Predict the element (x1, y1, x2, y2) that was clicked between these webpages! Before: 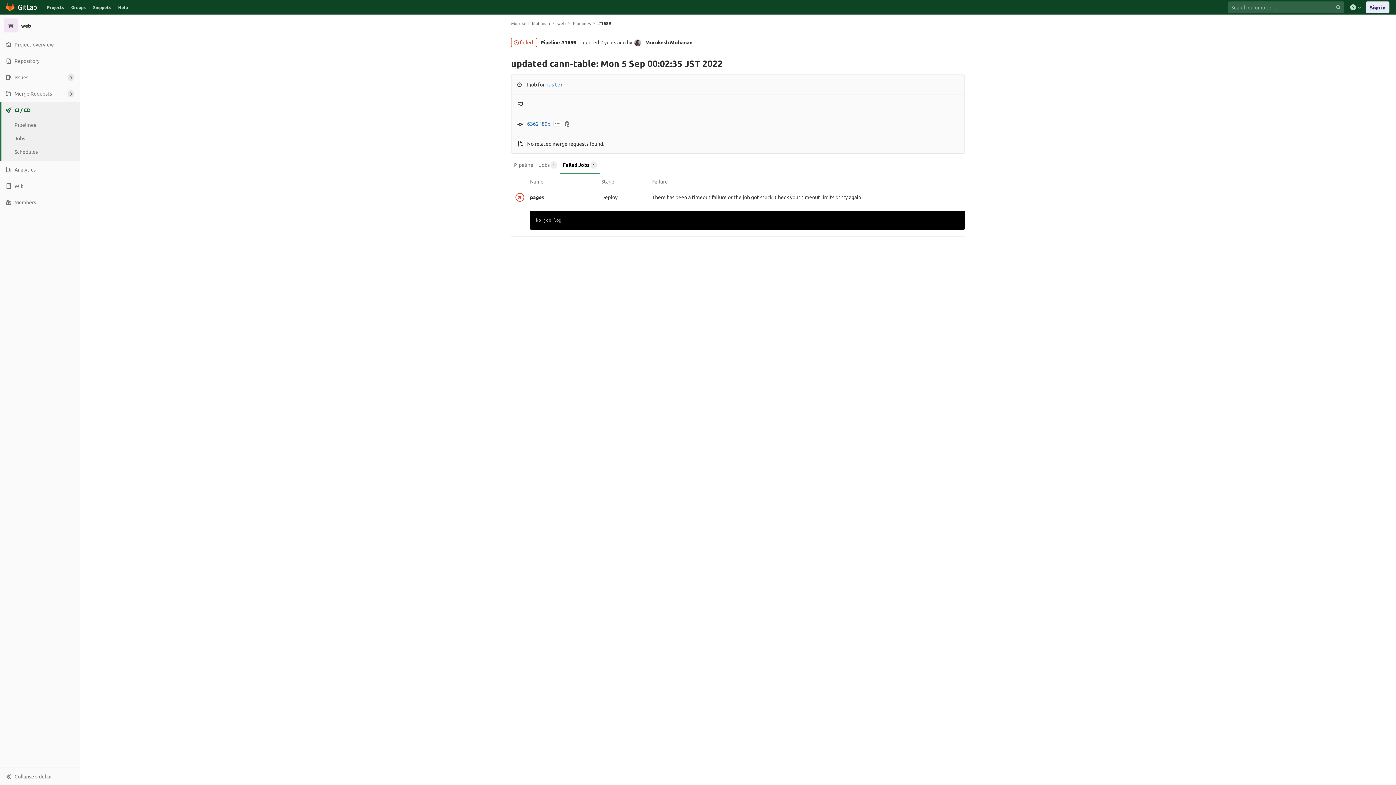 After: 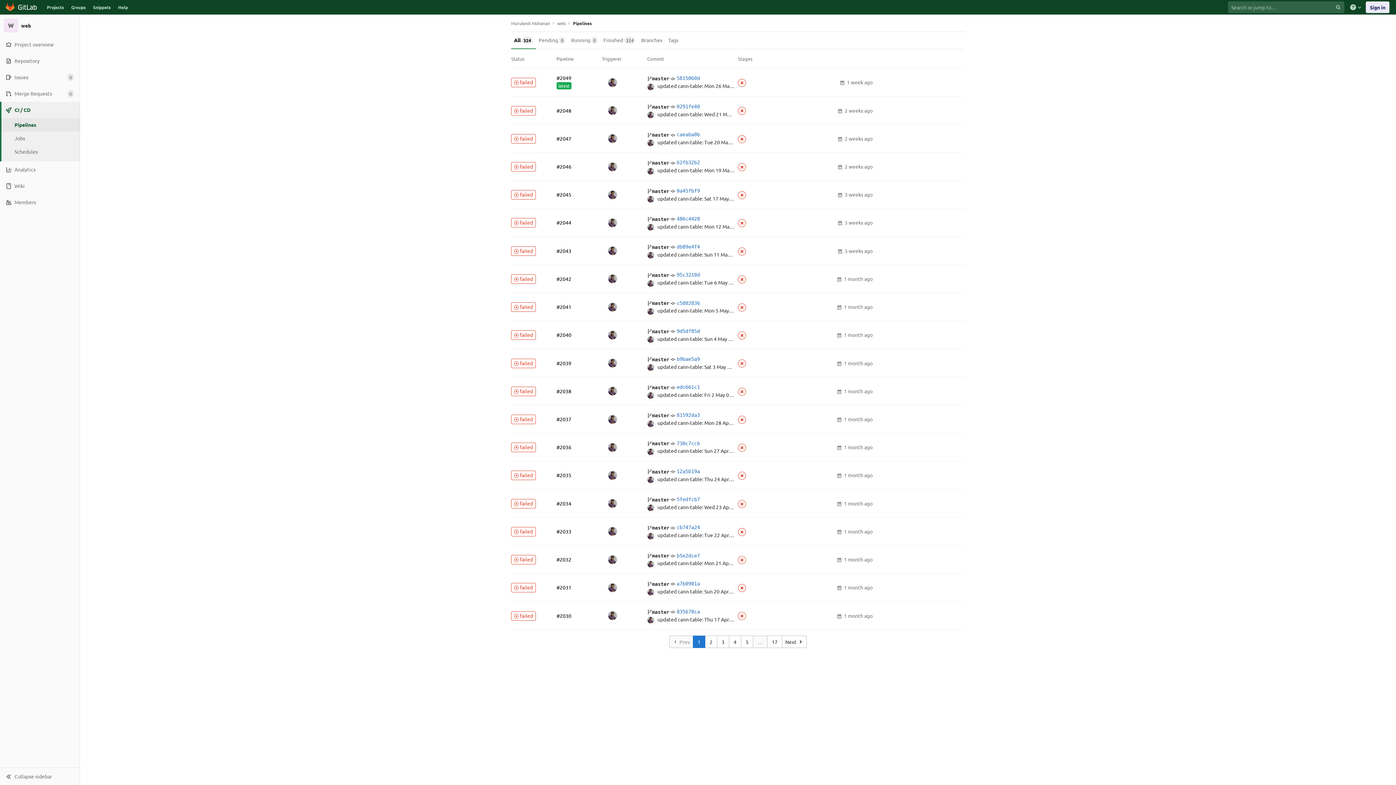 Action: label: CI / CD bbox: (1, 101, 79, 118)